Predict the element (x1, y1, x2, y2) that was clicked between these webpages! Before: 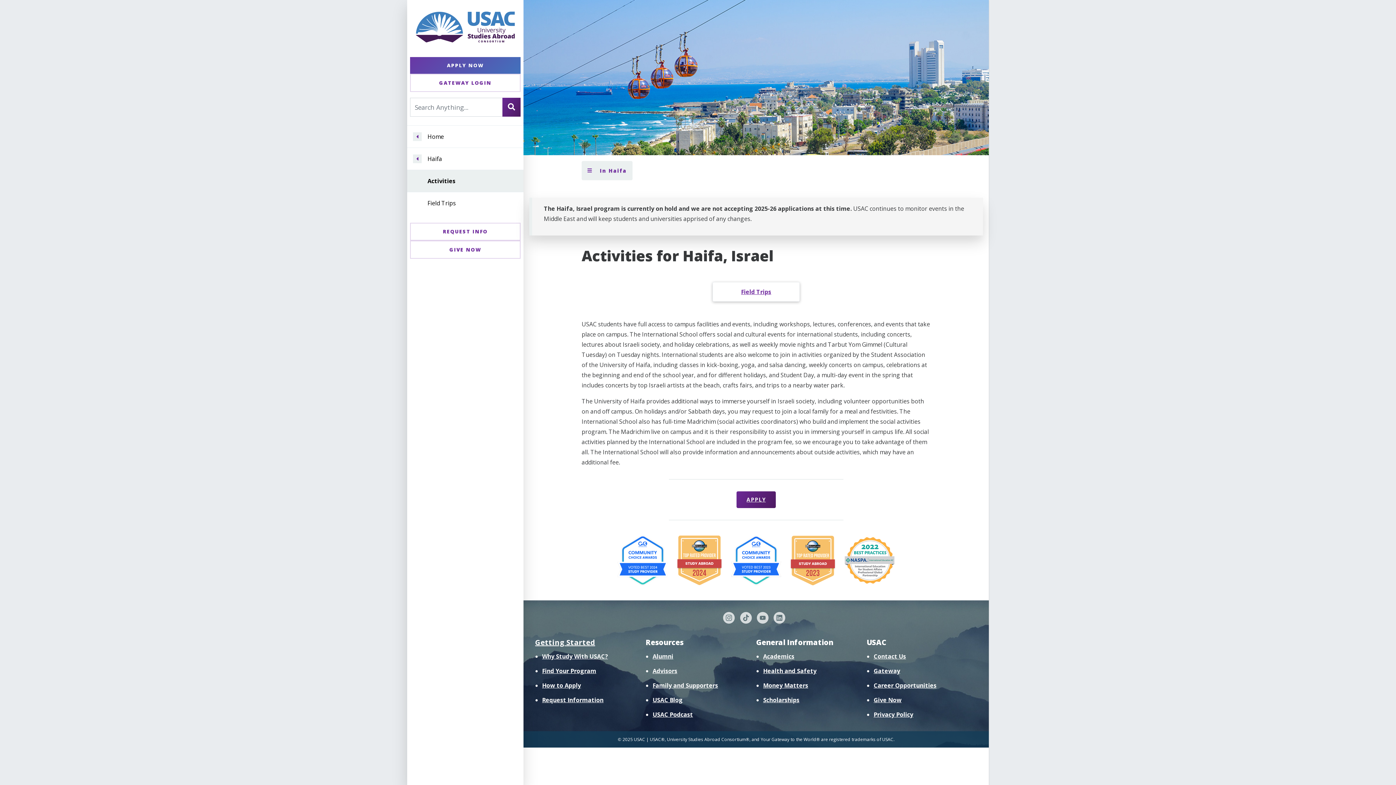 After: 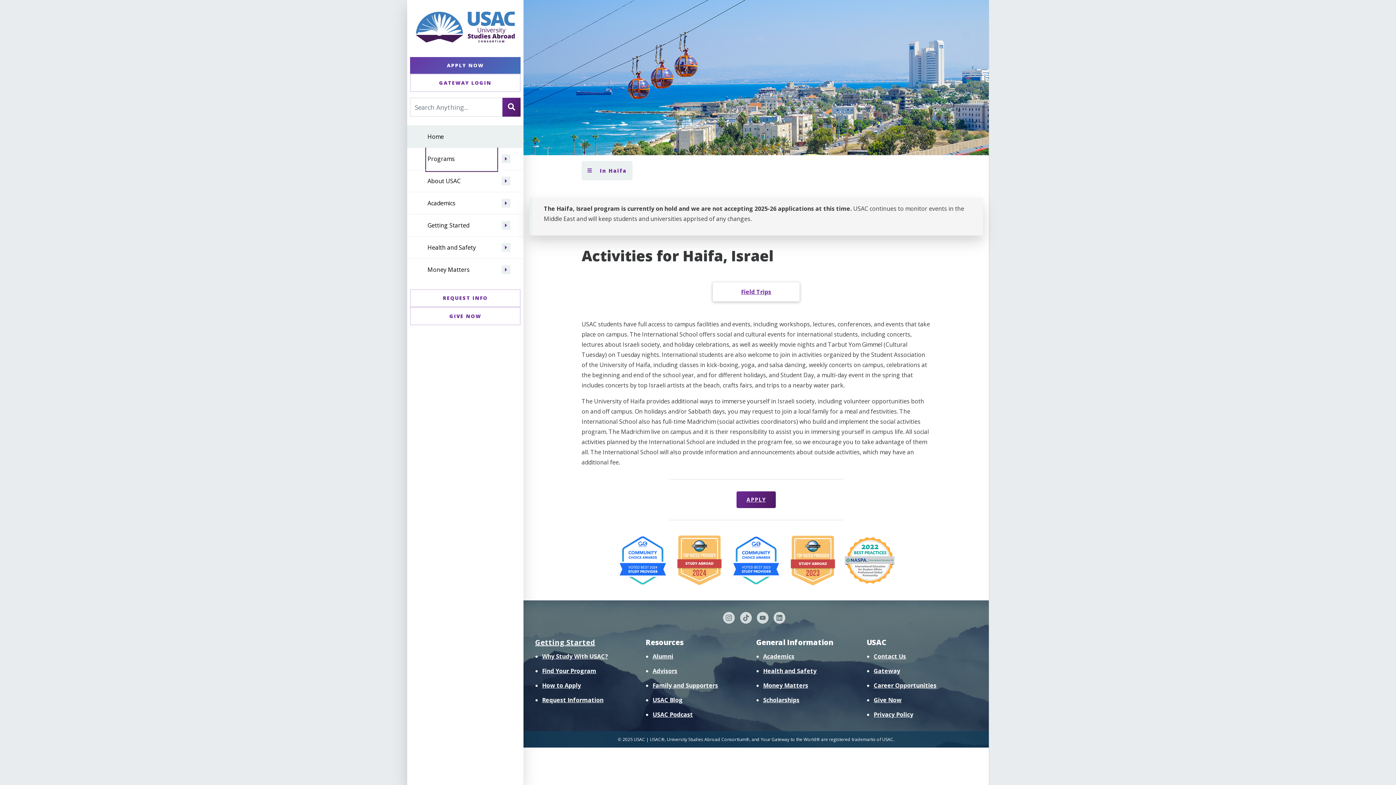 Action: bbox: (410, 129, 424, 143) label: Navigate menu to Home